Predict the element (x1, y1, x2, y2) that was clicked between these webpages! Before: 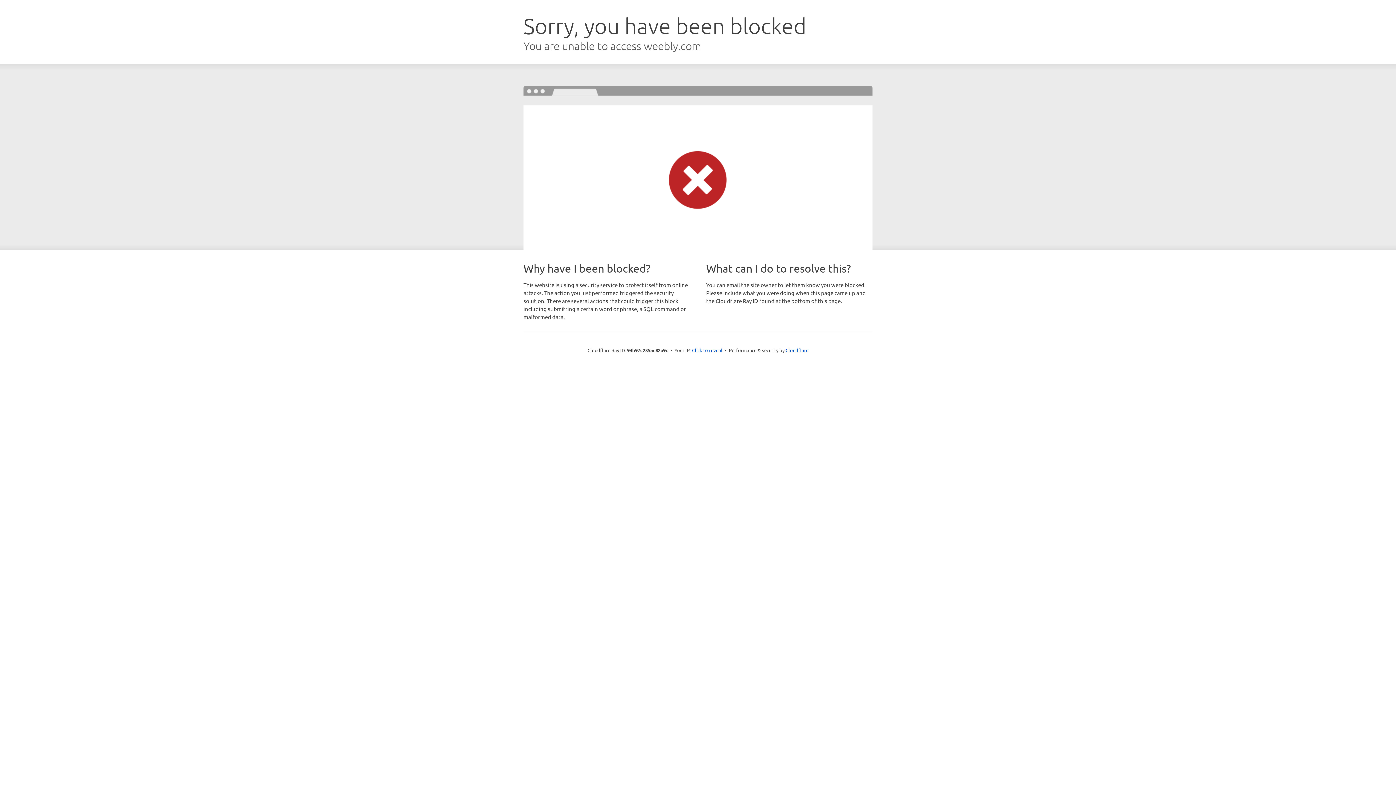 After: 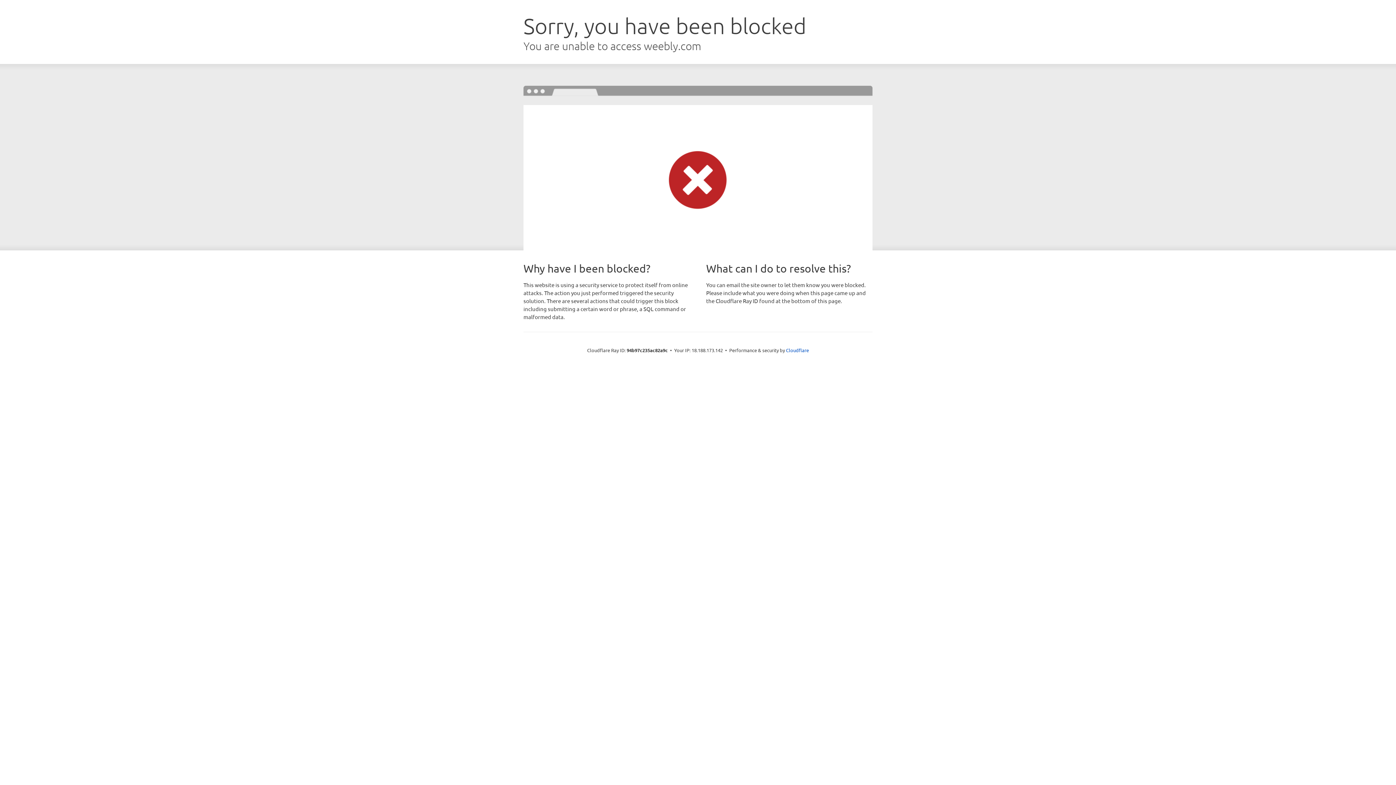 Action: label: Click to reveal bbox: (692, 346, 722, 353)